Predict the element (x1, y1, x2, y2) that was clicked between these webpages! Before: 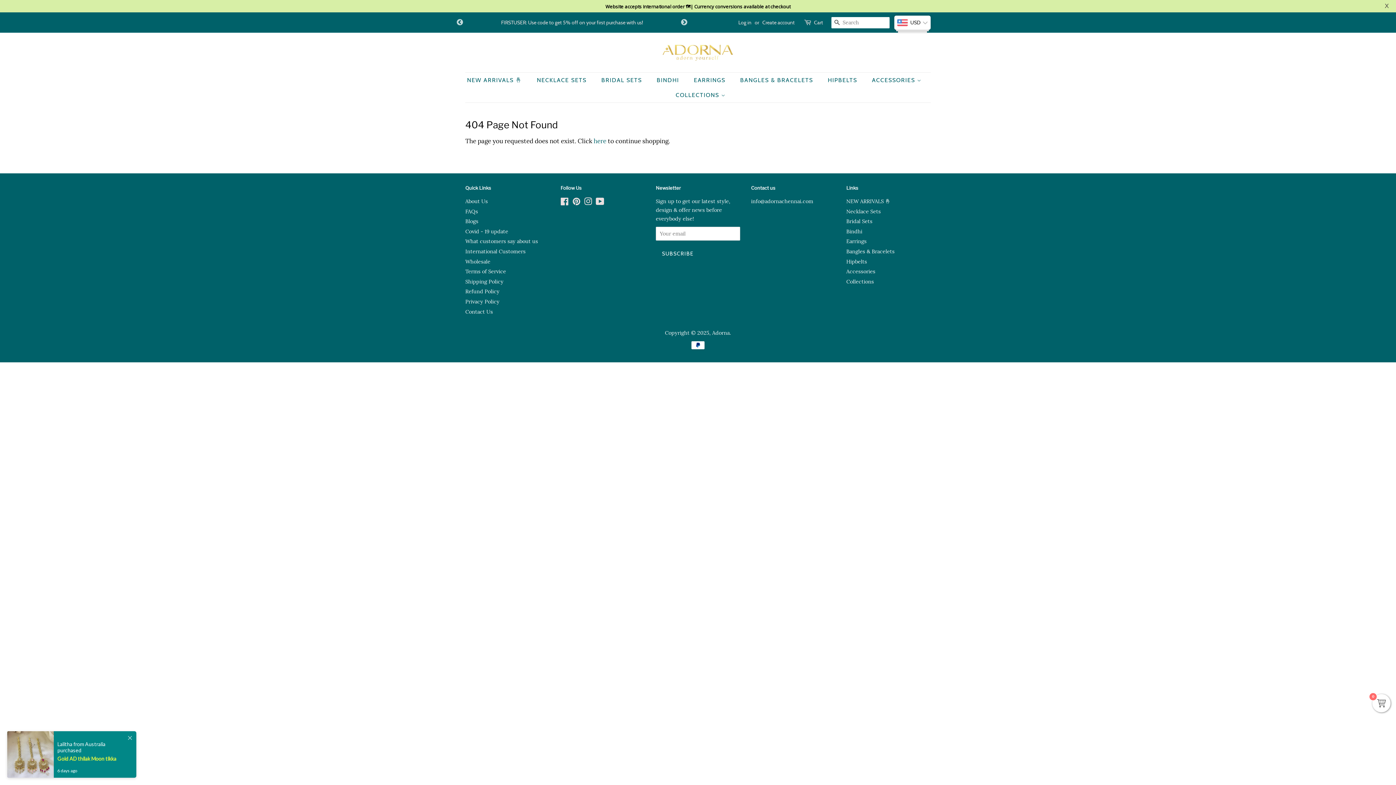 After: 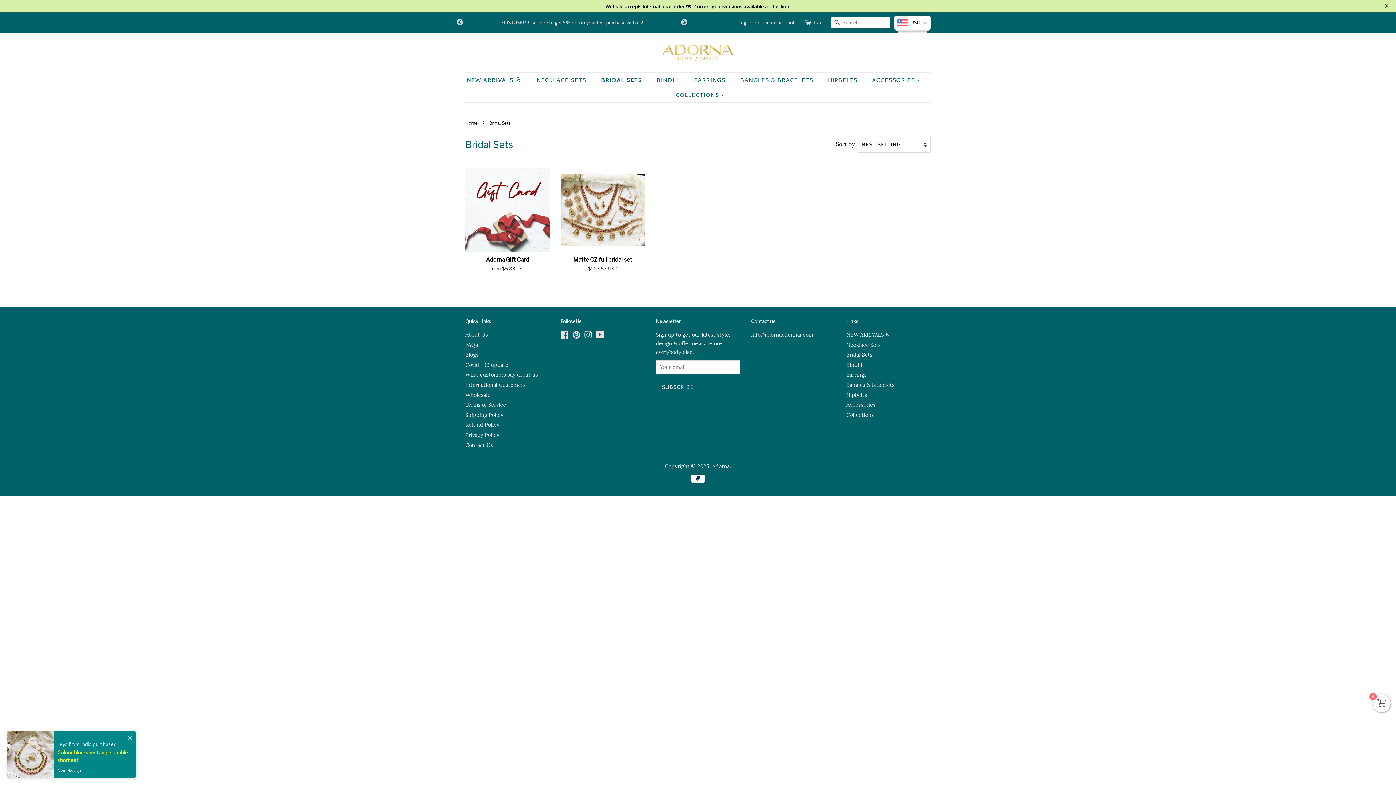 Action: label: Bridal Sets bbox: (846, 216, 872, 223)